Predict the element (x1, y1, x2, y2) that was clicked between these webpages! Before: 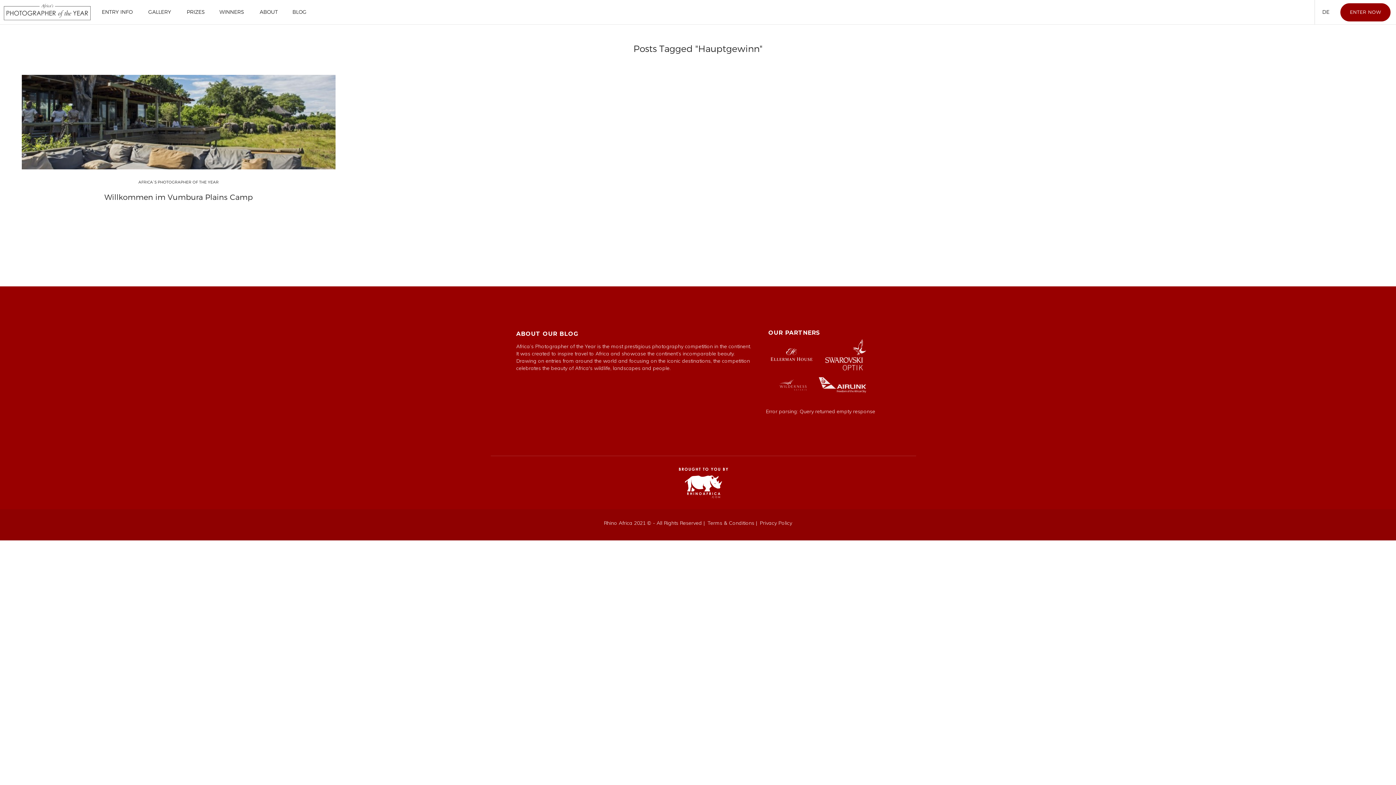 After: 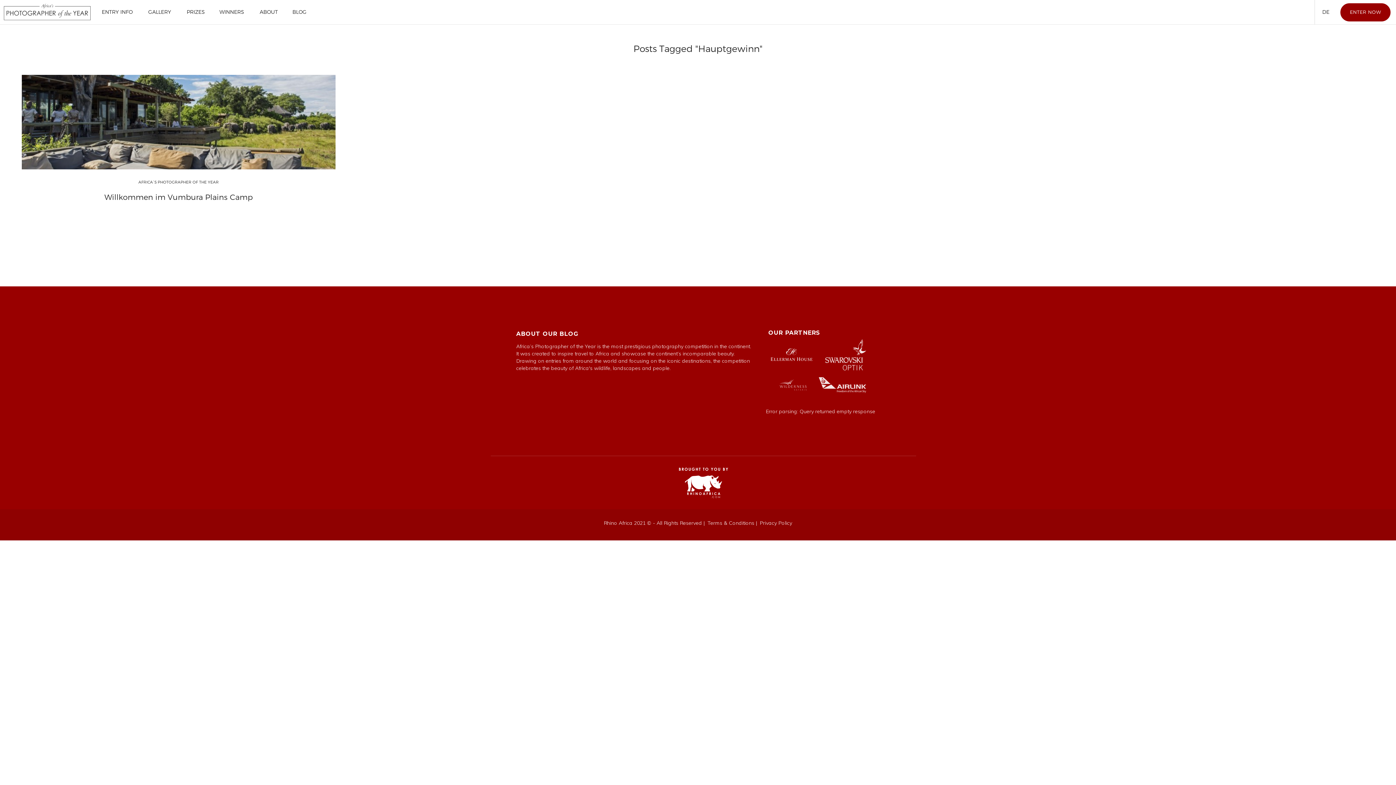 Action: bbox: (768, 351, 814, 357)